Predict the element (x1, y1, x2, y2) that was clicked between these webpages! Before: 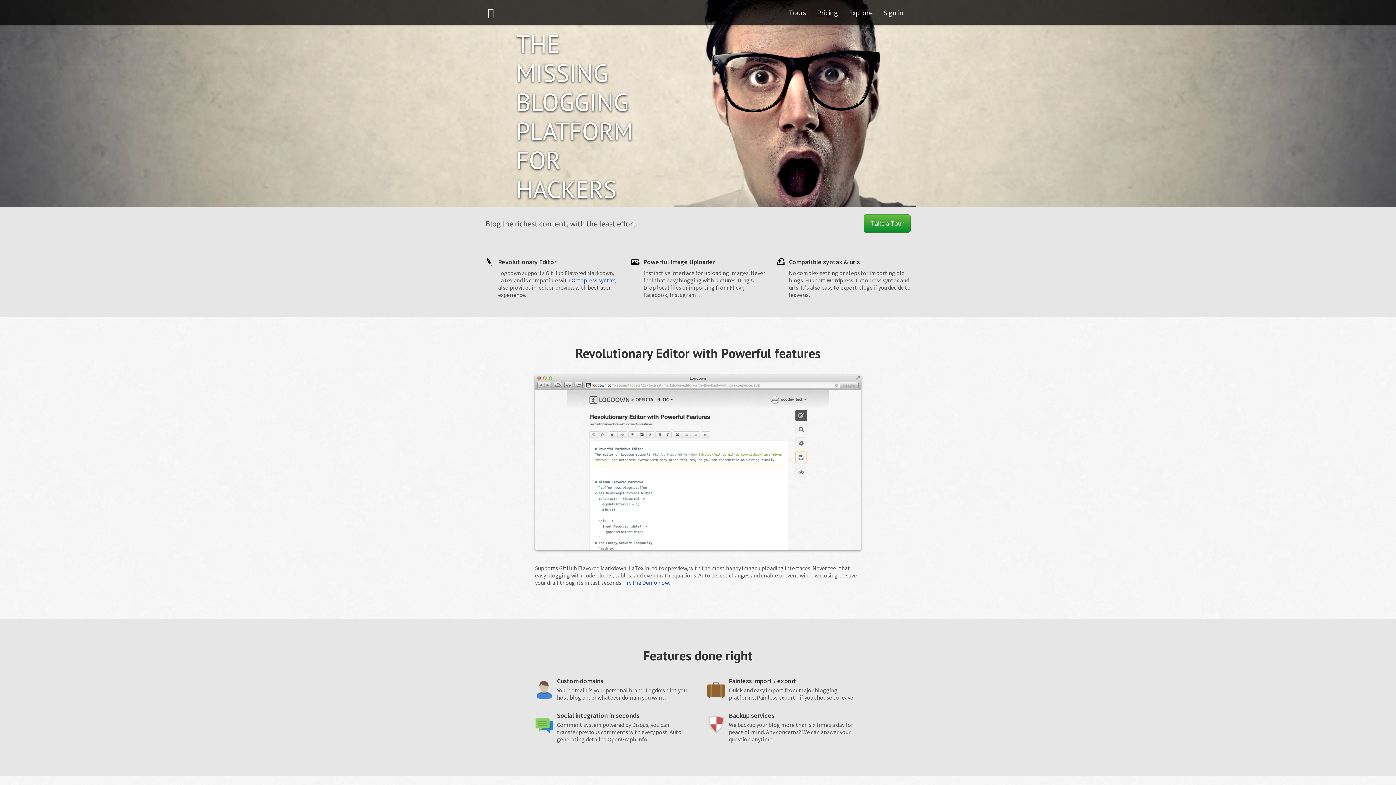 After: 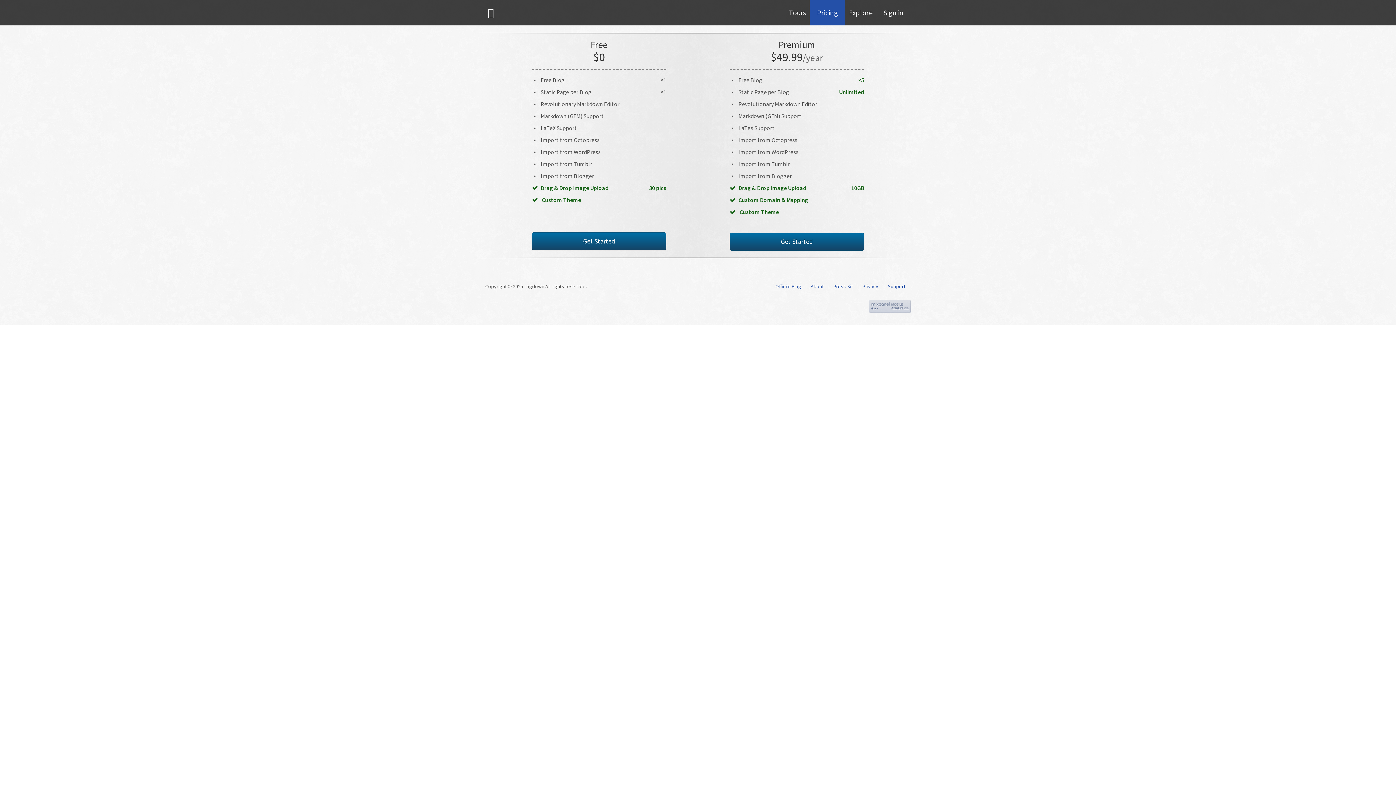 Action: label: Pricing bbox: (809, 0, 845, 25)